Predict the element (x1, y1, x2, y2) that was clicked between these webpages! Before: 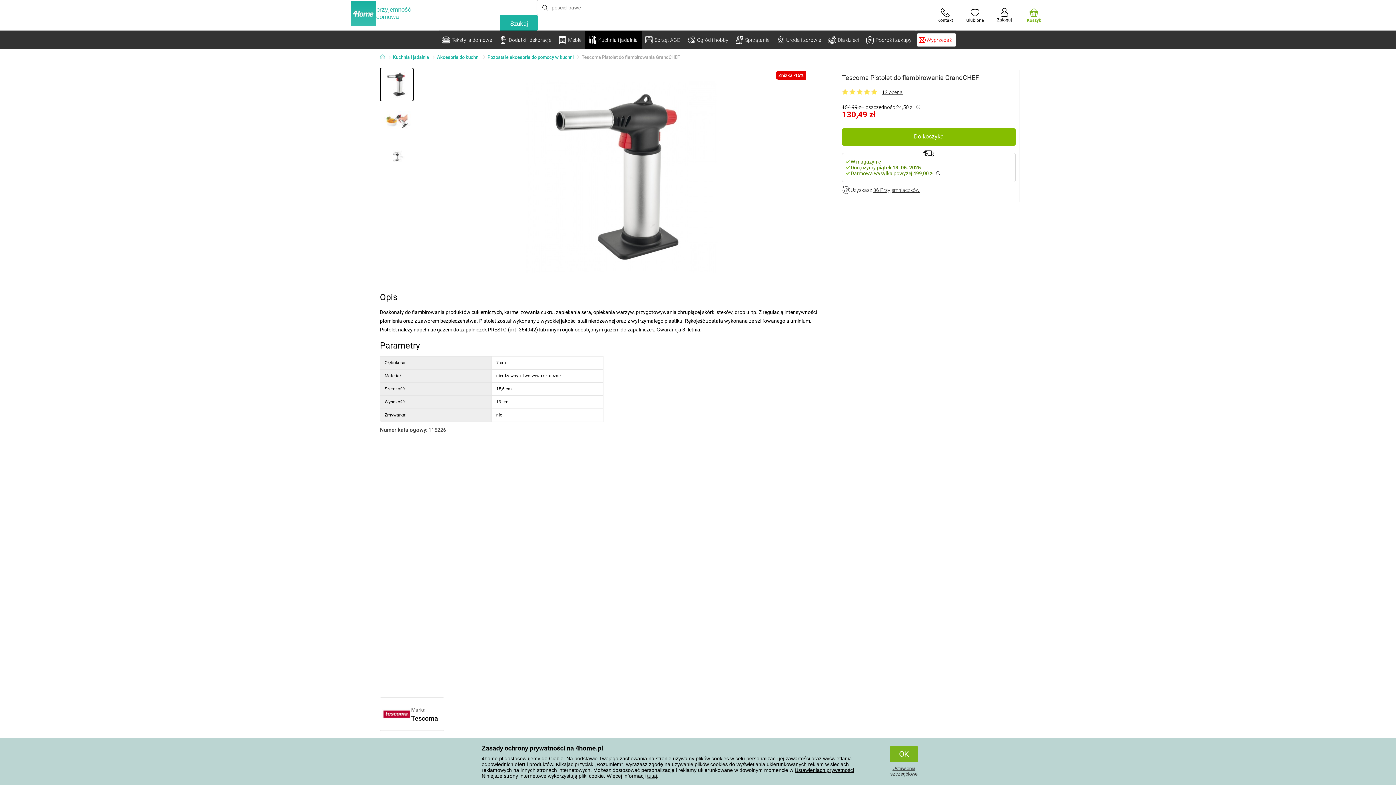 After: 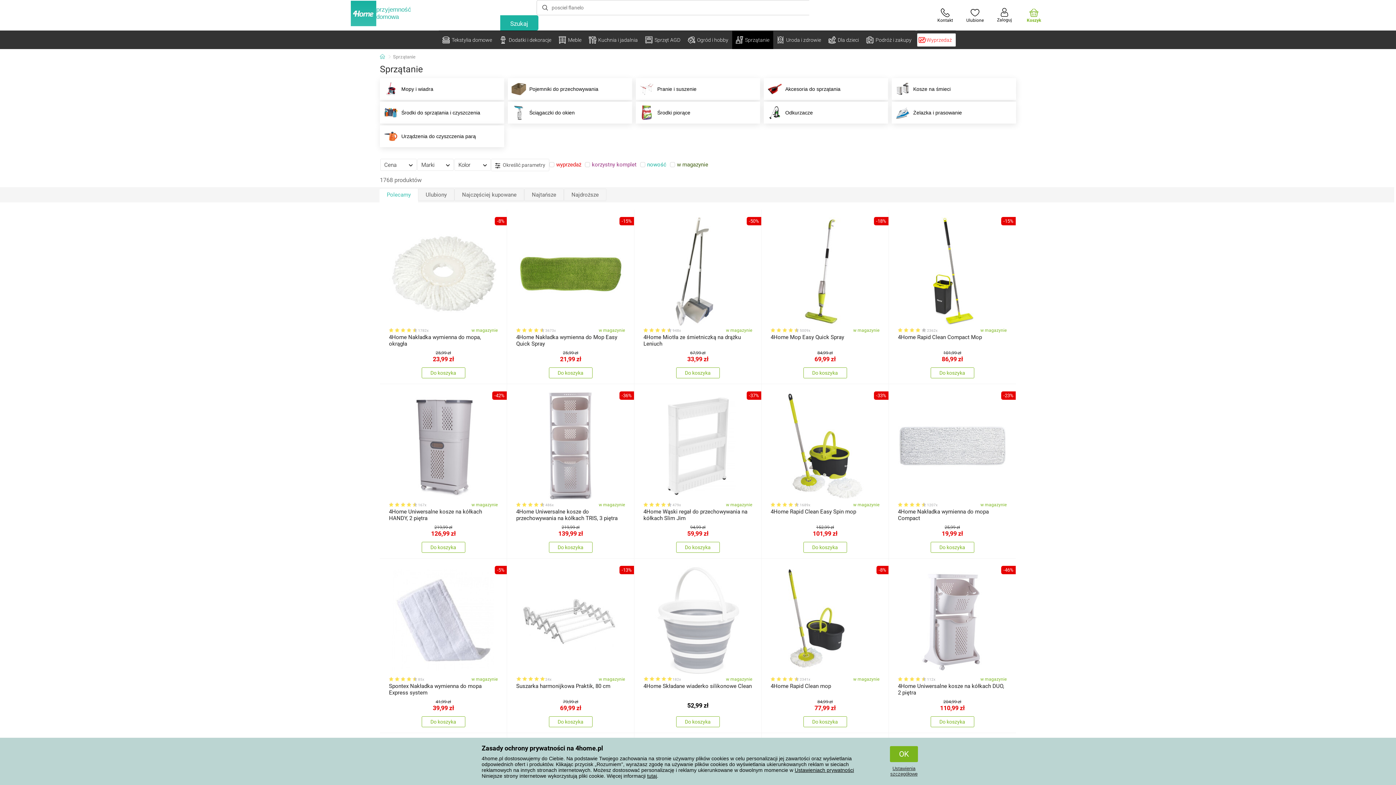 Action: label: Sprzątanie bbox: (732, 30, 773, 49)